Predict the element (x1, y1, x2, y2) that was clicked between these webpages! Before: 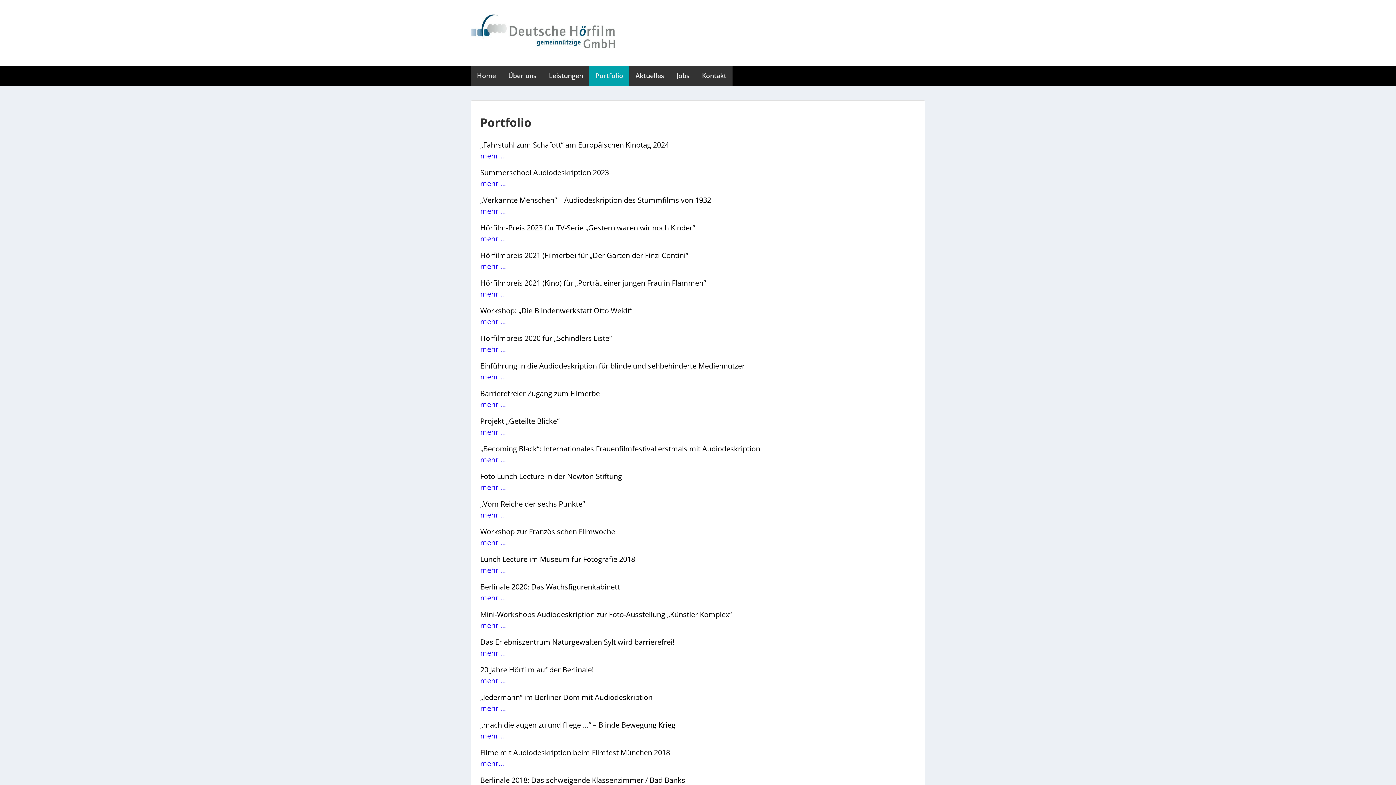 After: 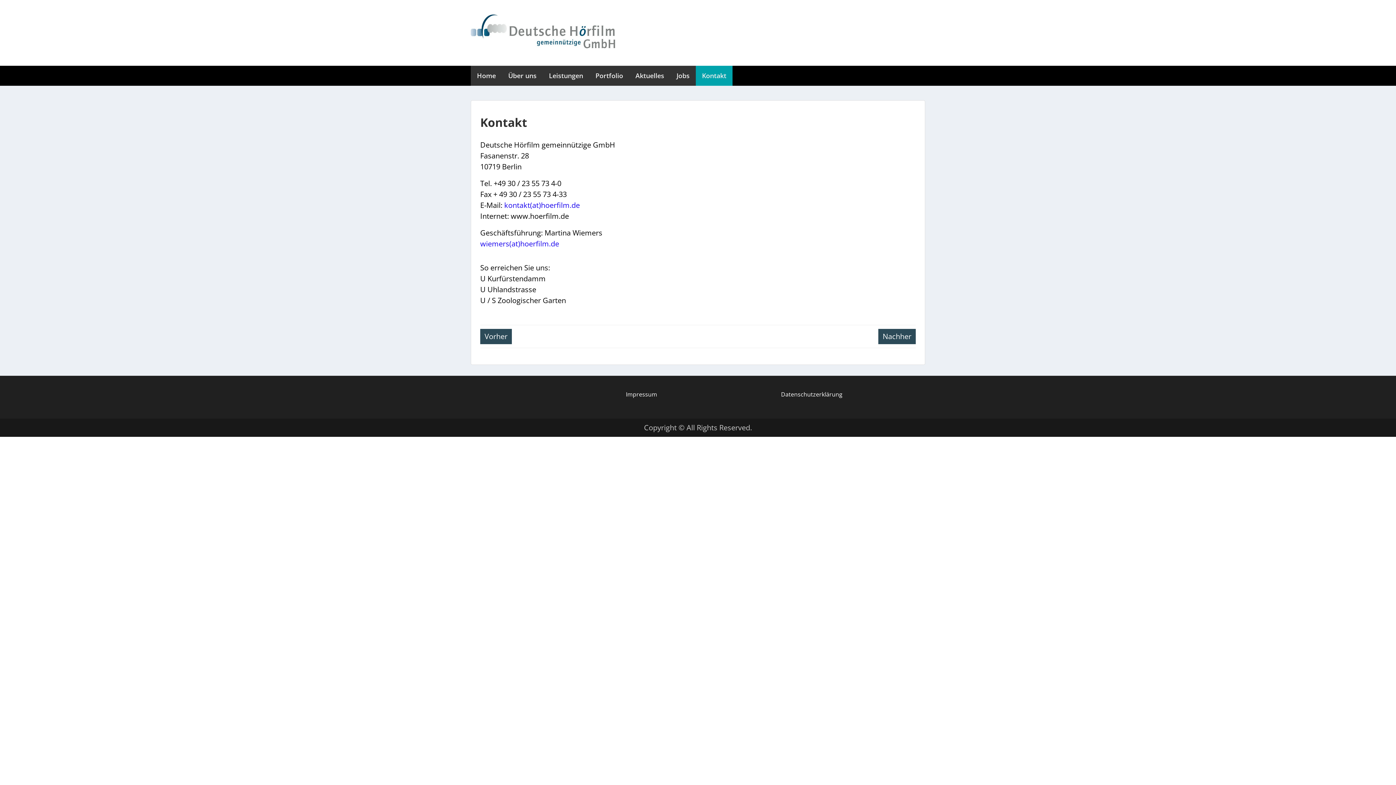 Action: bbox: (696, 65, 732, 85) label: Kontakt